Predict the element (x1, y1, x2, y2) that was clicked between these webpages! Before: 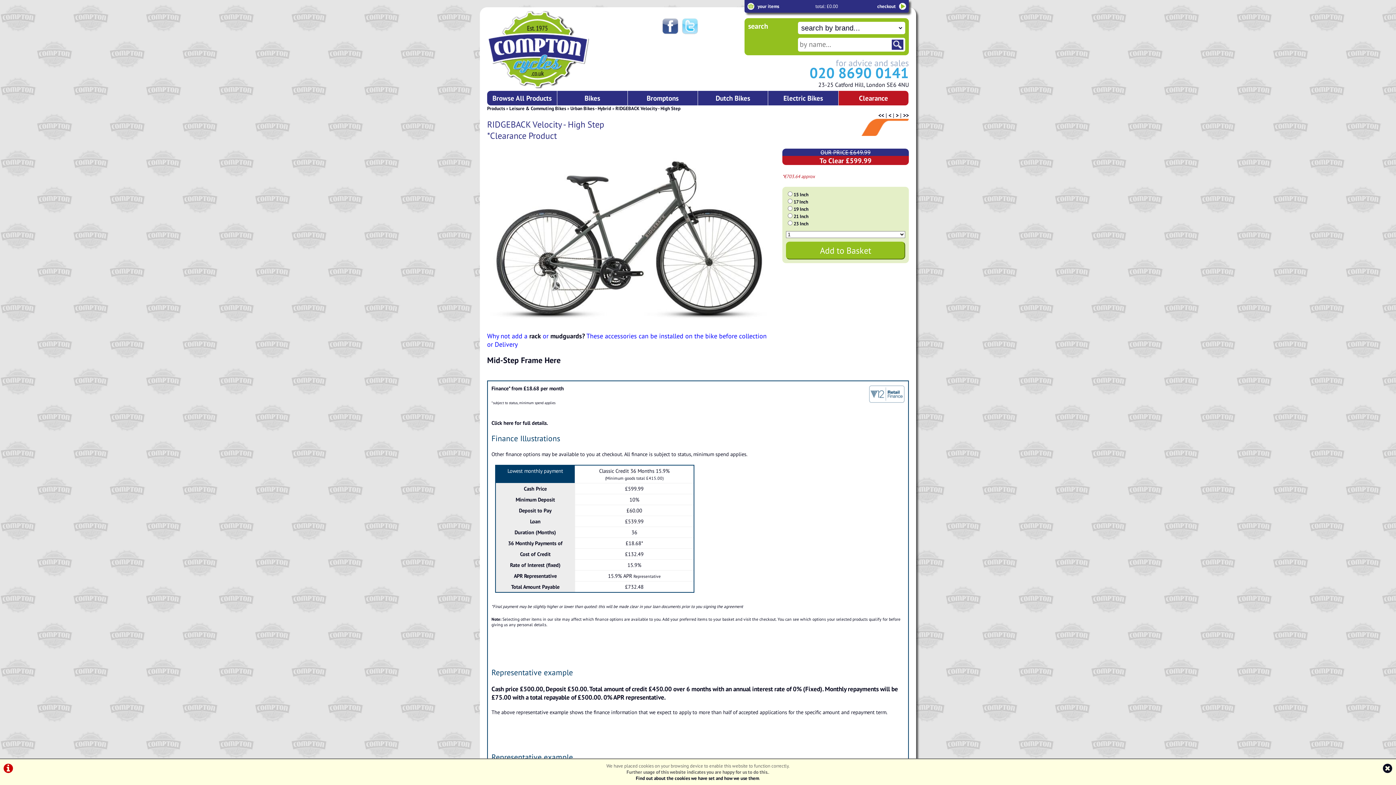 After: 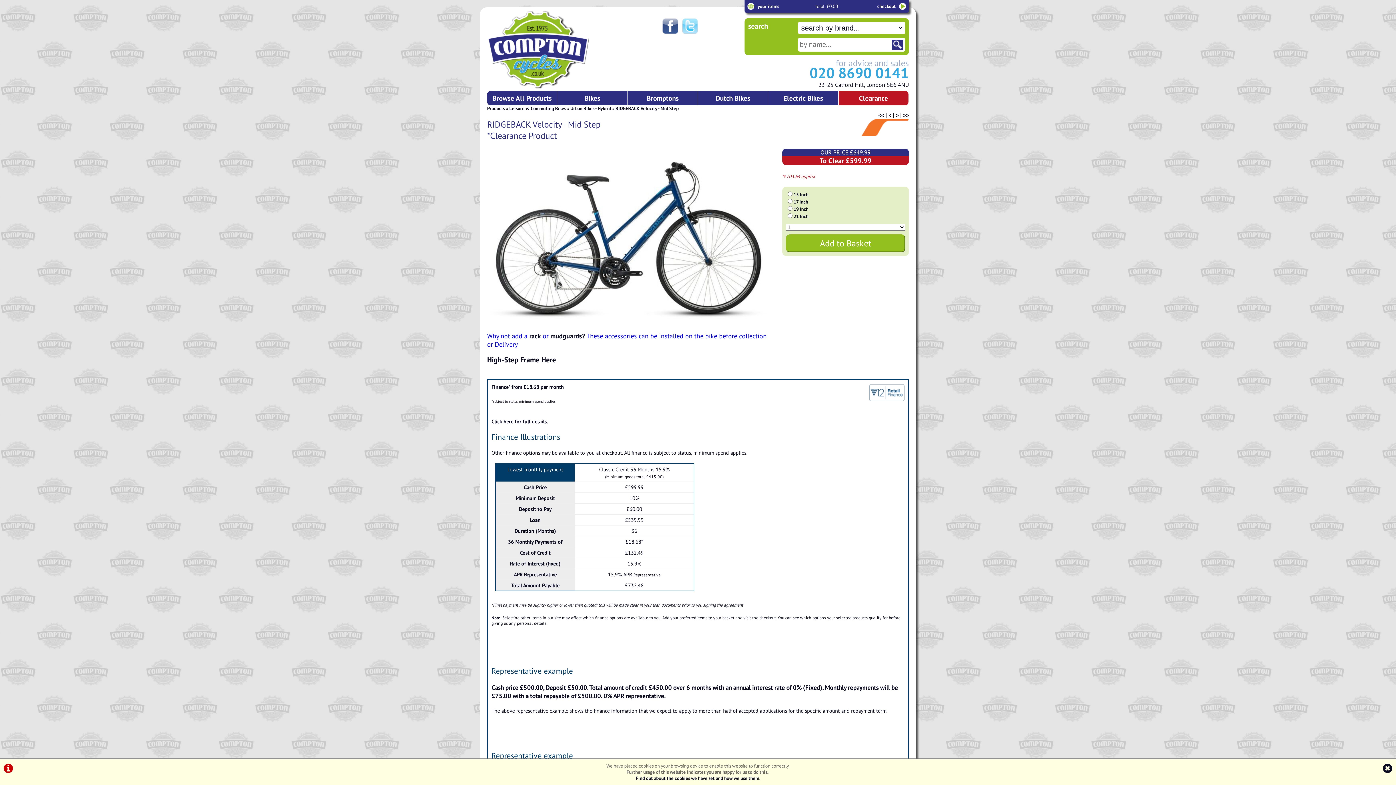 Action: bbox: (888, 111, 891, 118) label: <